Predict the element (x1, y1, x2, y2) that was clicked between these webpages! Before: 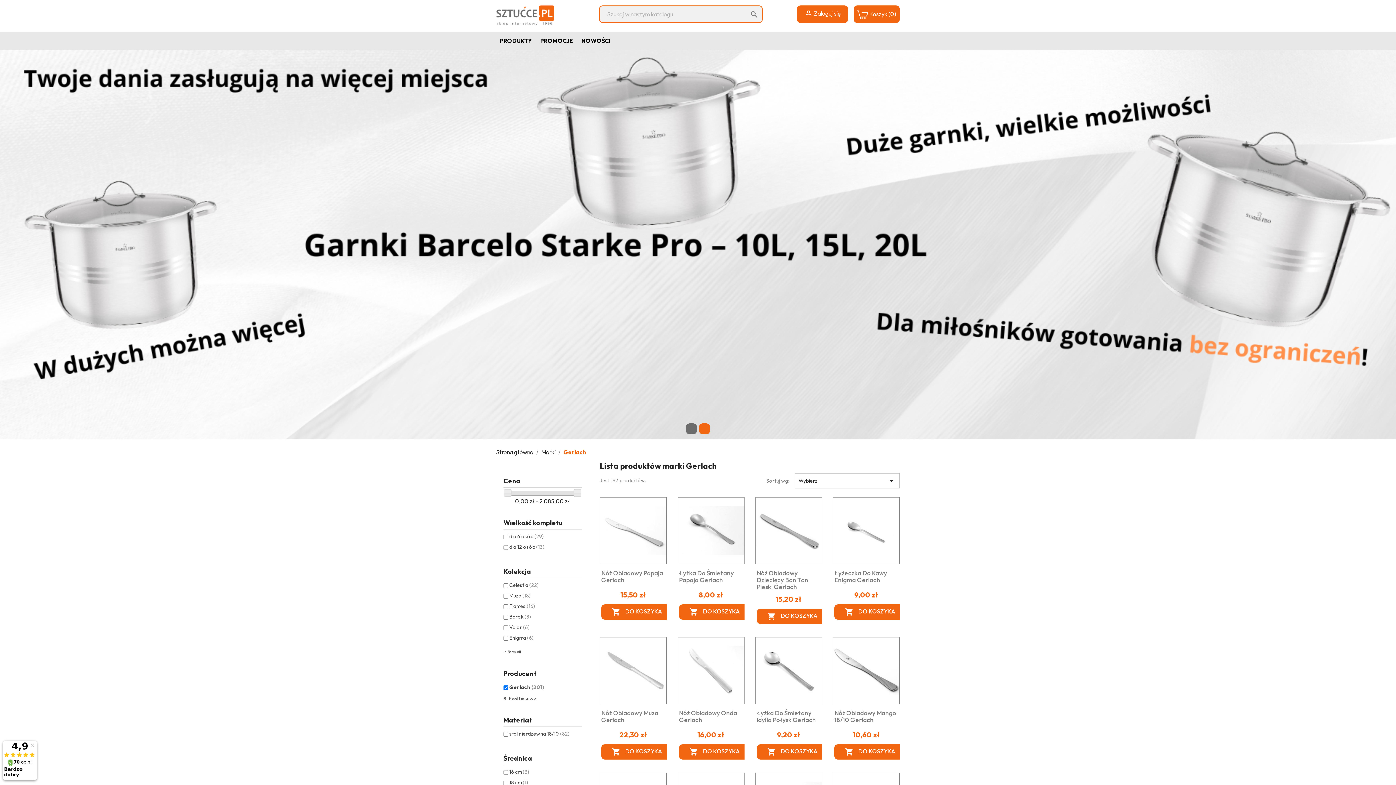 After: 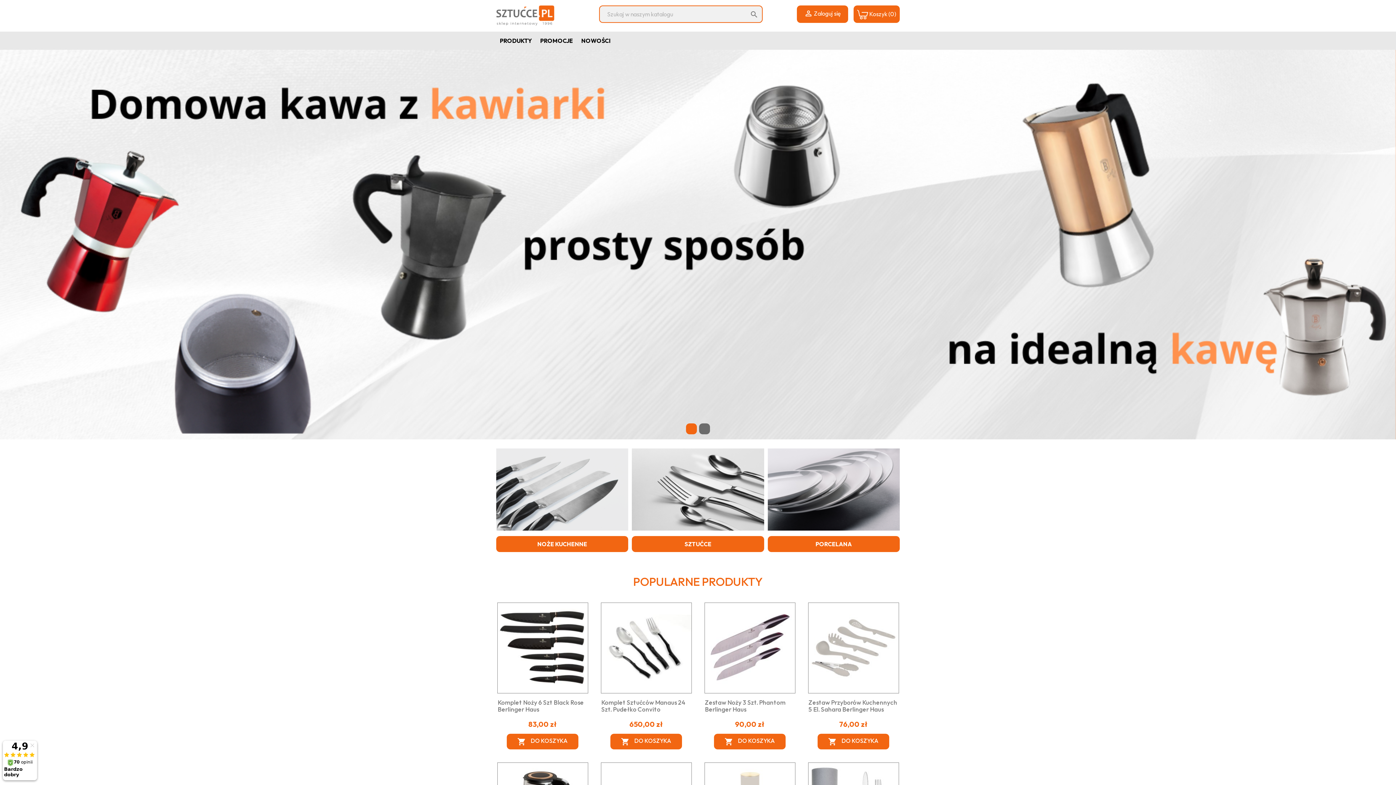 Action: bbox: (496, 11, 554, 18)